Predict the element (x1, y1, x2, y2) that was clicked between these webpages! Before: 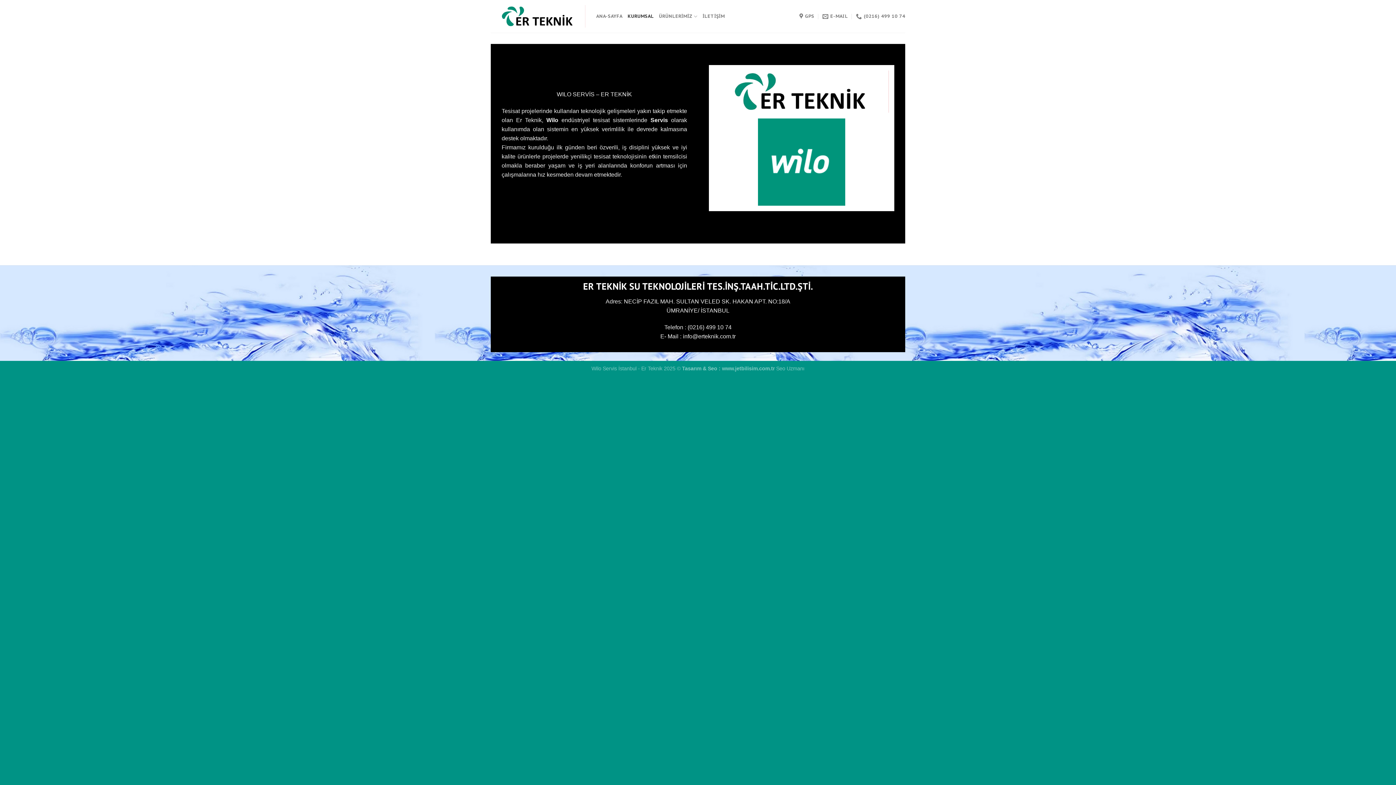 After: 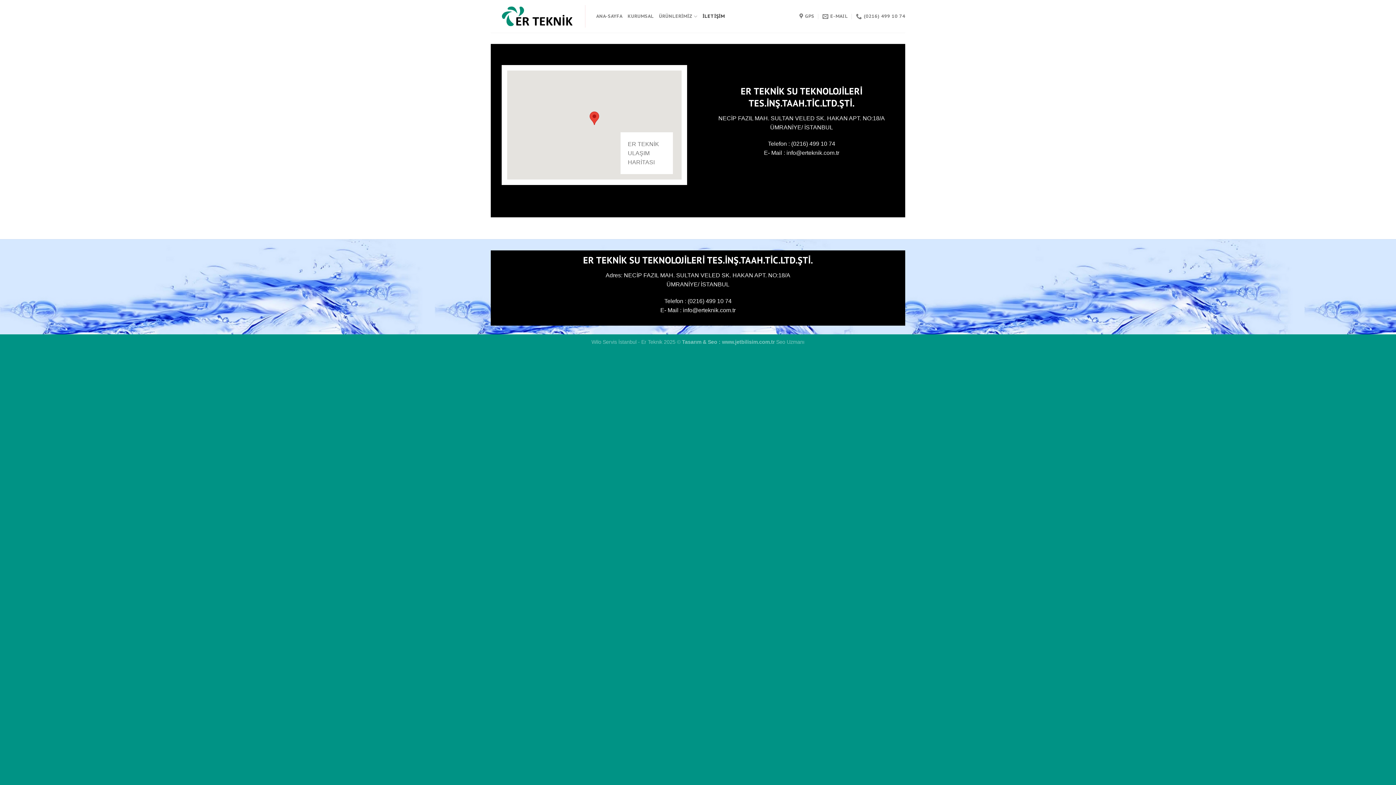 Action: bbox: (702, 9, 724, 23) label: İLETİŞİM